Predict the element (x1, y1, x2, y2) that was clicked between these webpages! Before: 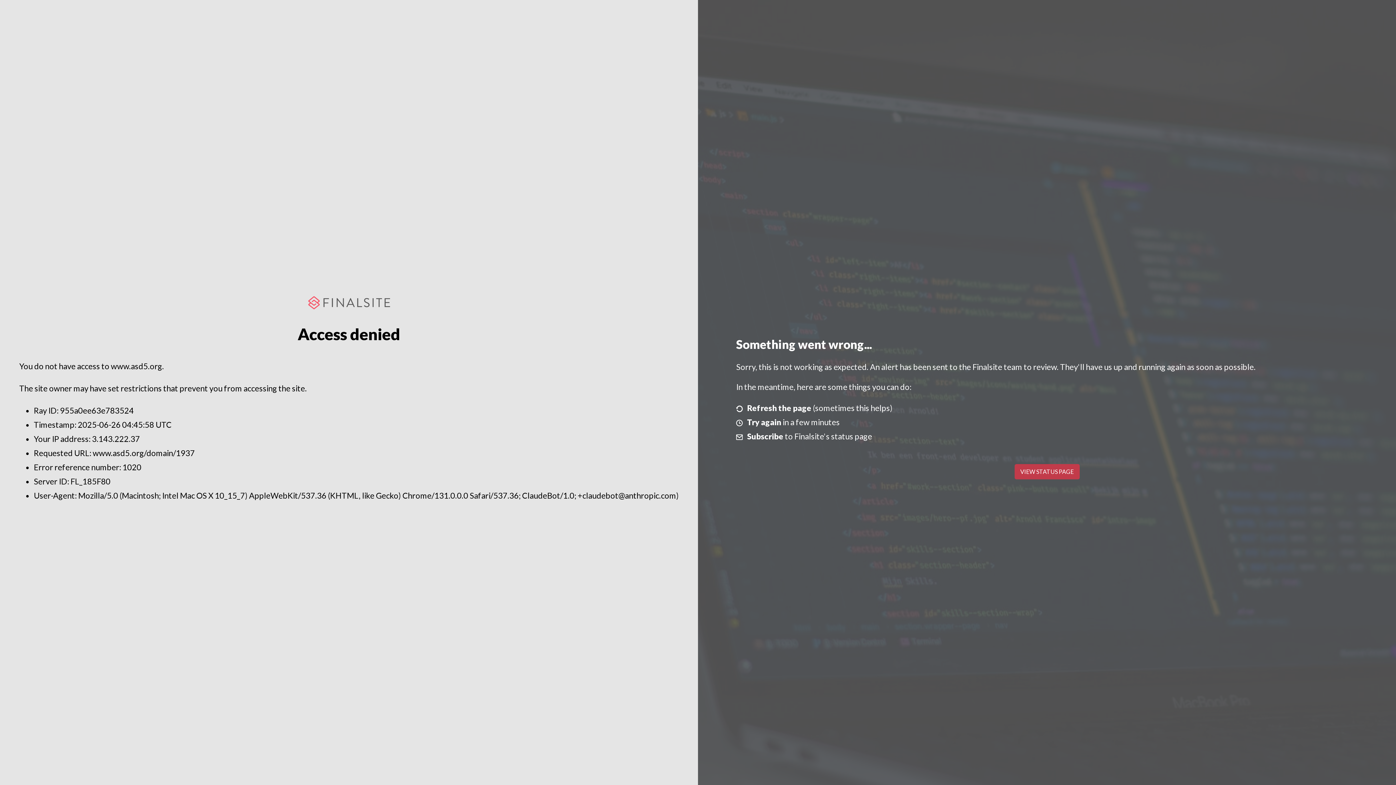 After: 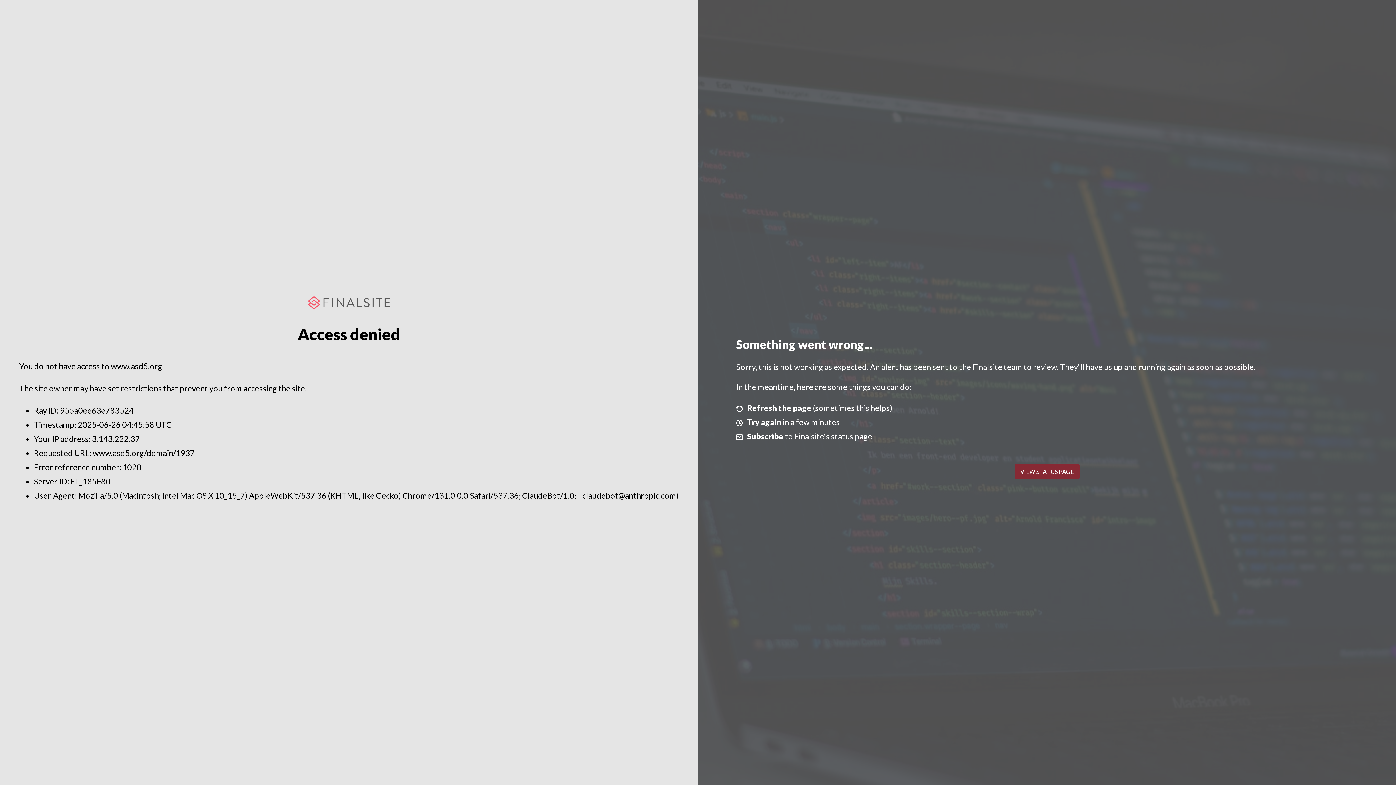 Action: bbox: (1014, 464, 1079, 479) label: VIEW STATUS PAGE